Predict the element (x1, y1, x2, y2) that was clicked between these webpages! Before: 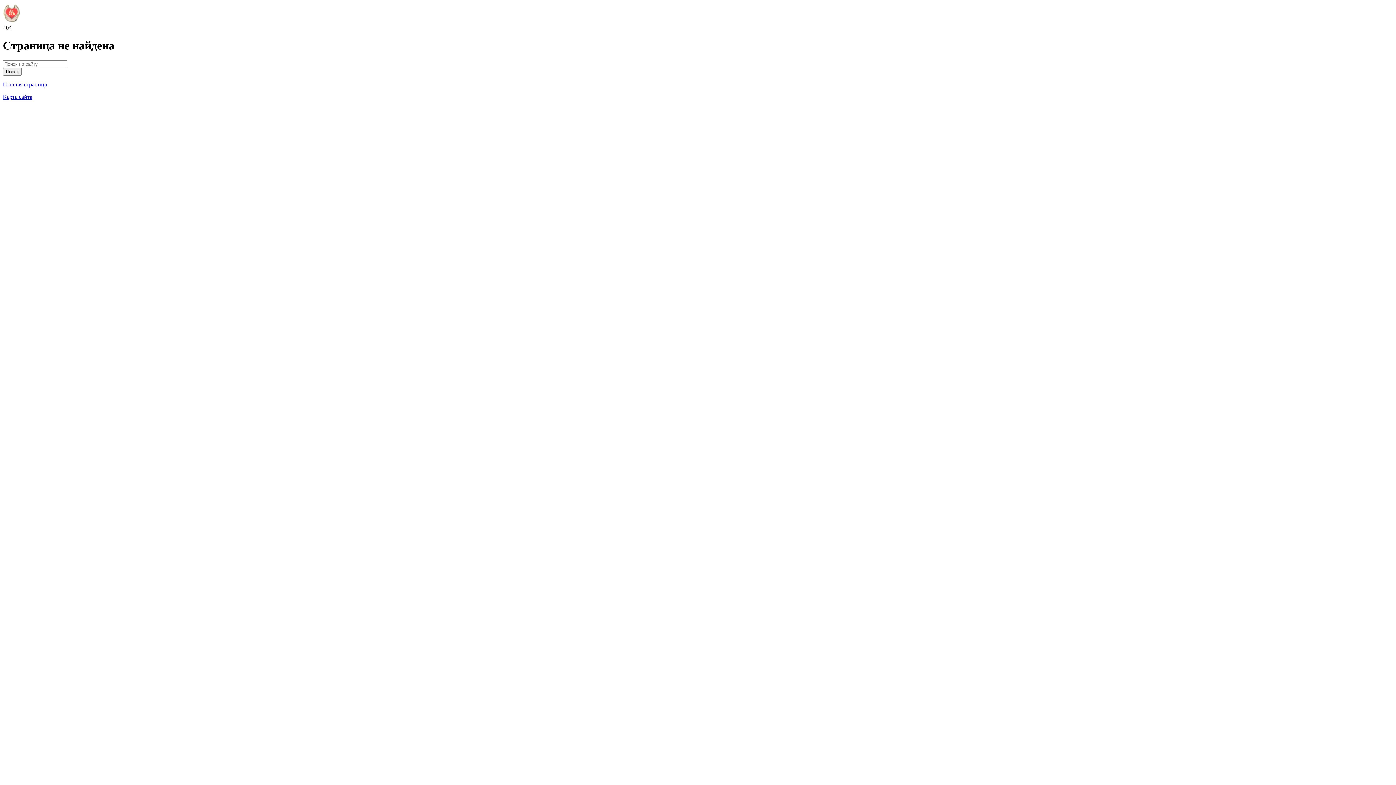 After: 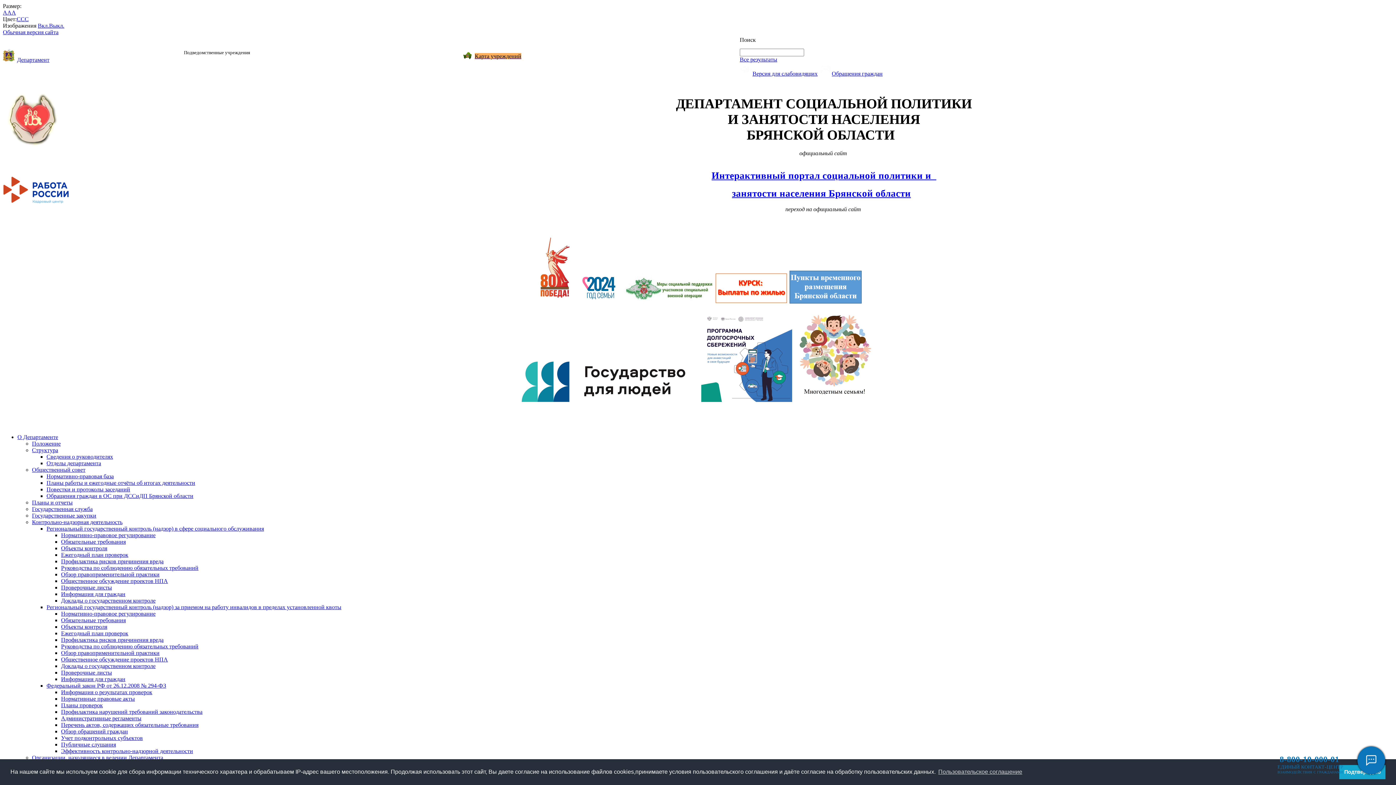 Action: label: Главная страница bbox: (2, 81, 46, 87)